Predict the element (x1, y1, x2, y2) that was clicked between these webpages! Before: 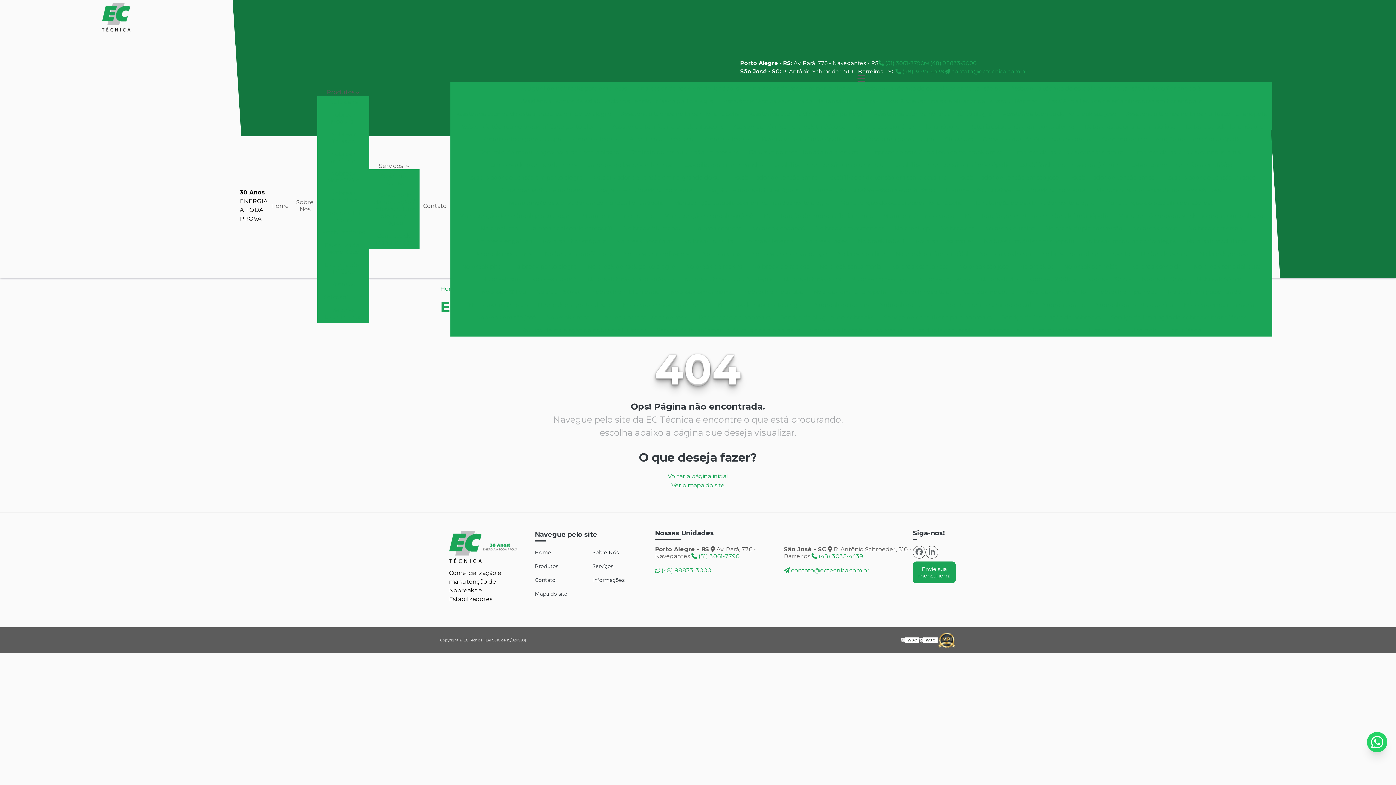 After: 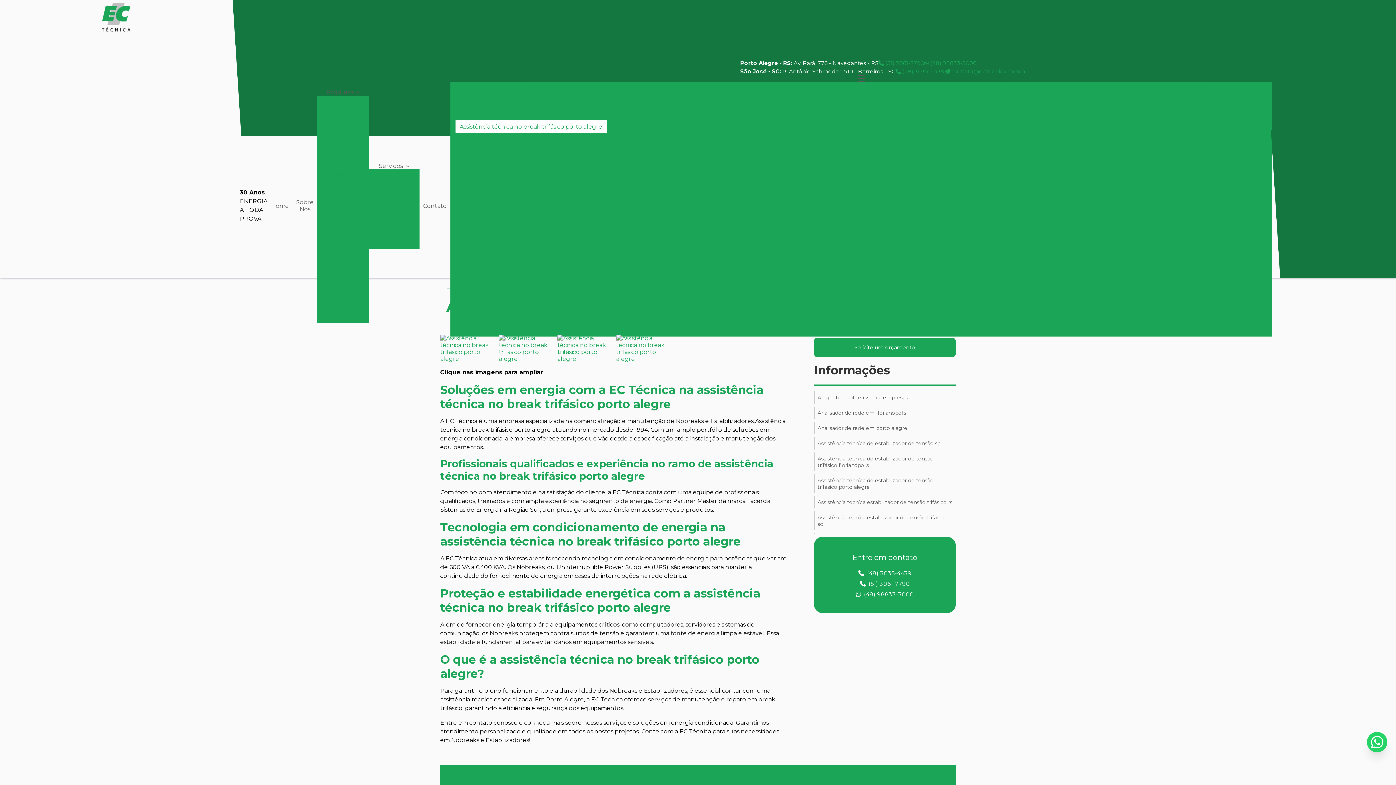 Action: label: Assistência técnica no break trifásico porto alegre bbox: (455, 120, 606, 132)